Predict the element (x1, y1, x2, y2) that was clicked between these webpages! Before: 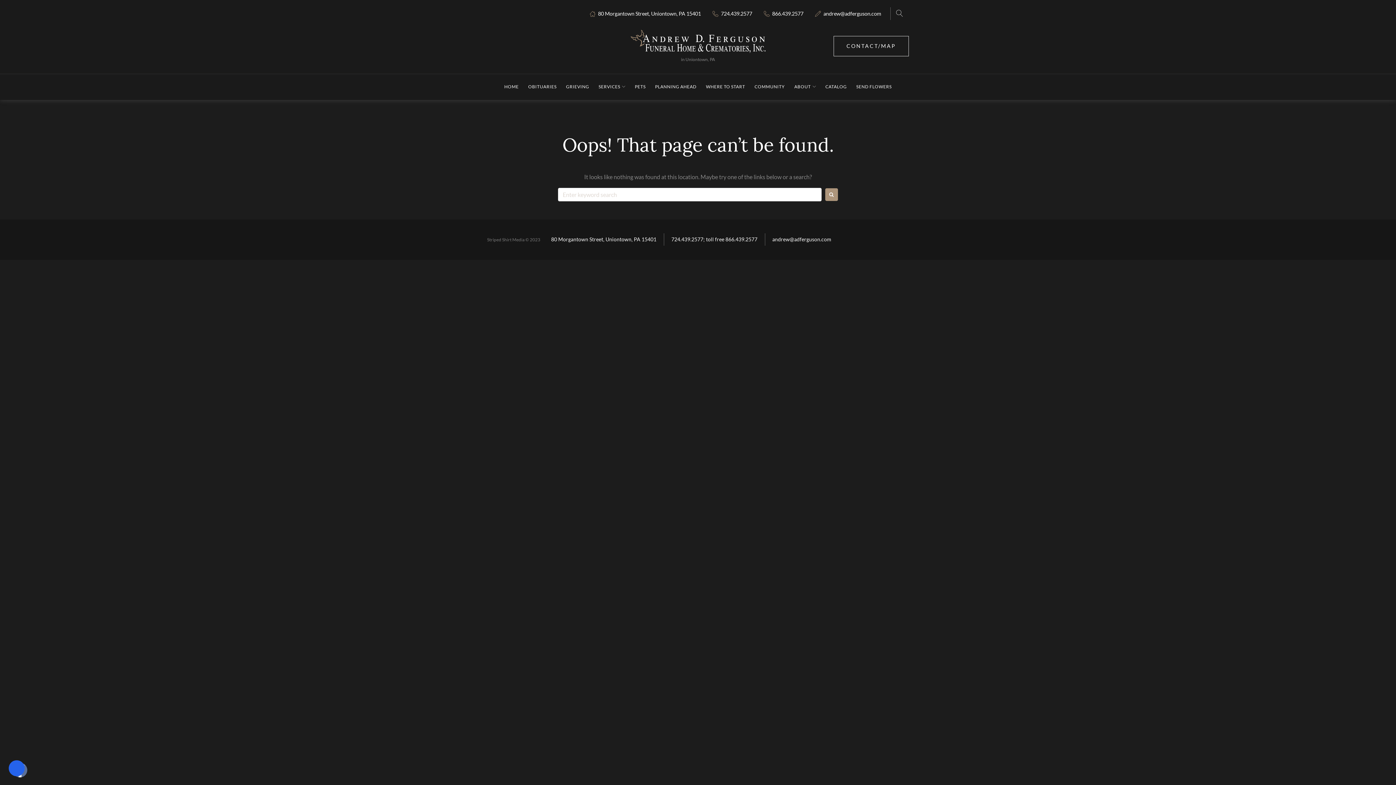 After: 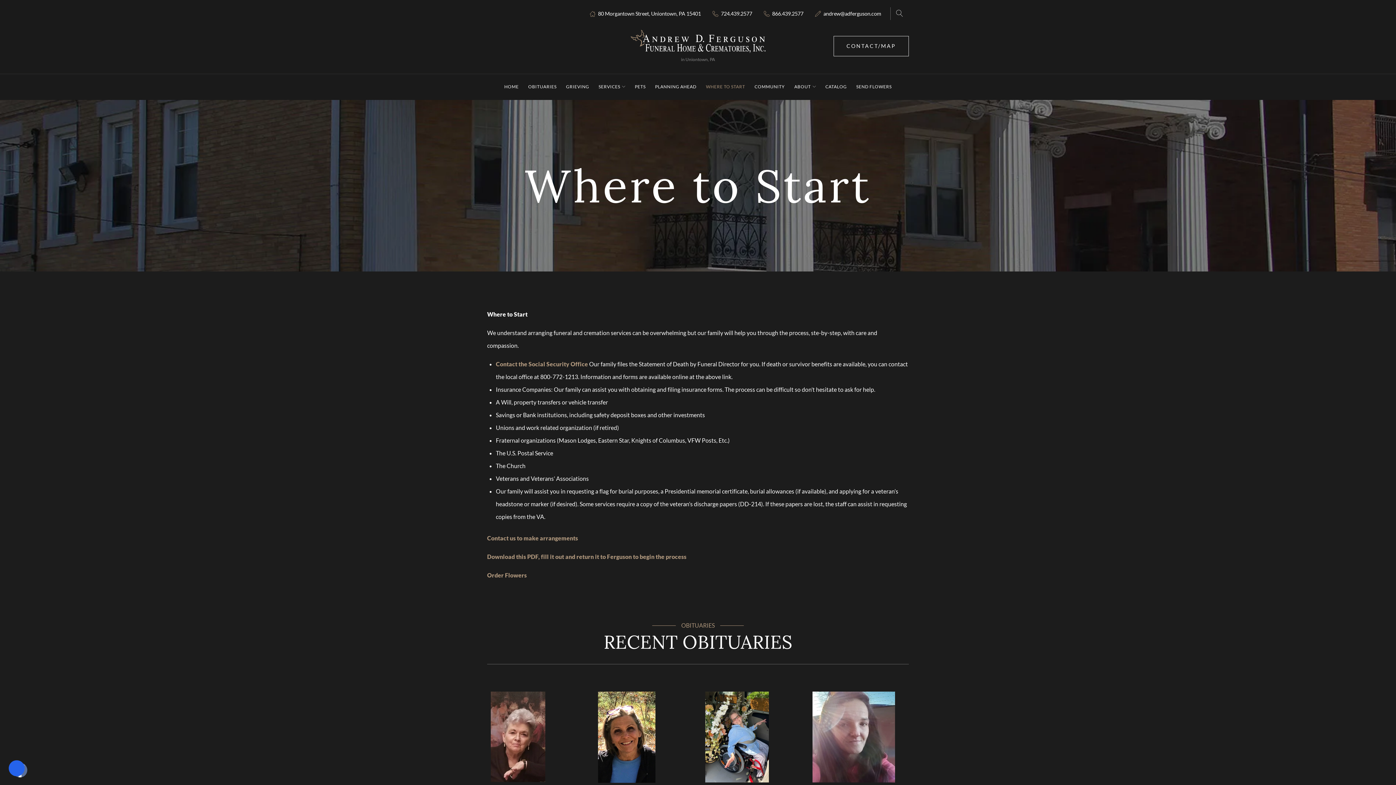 Action: label: WHERE TO START bbox: (704, 82, 747, 90)